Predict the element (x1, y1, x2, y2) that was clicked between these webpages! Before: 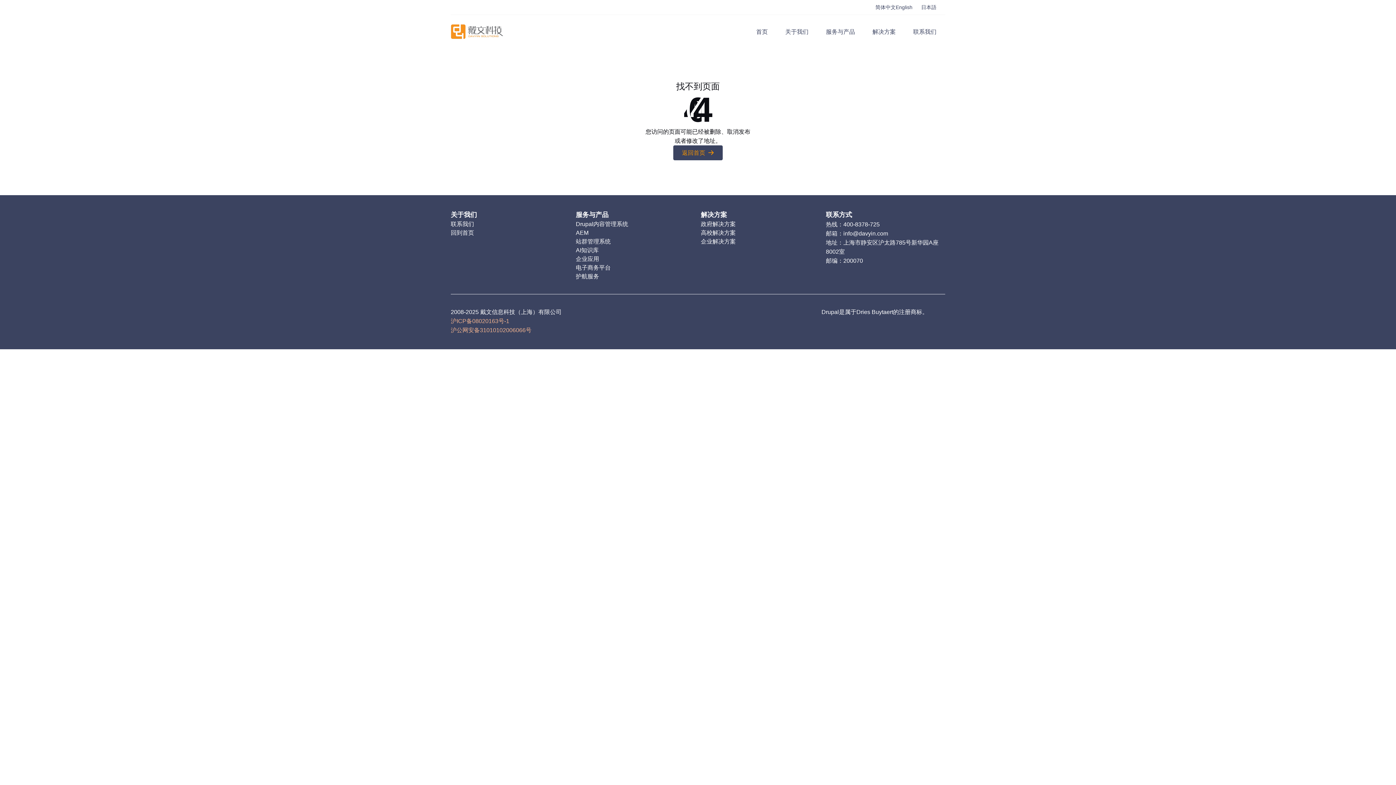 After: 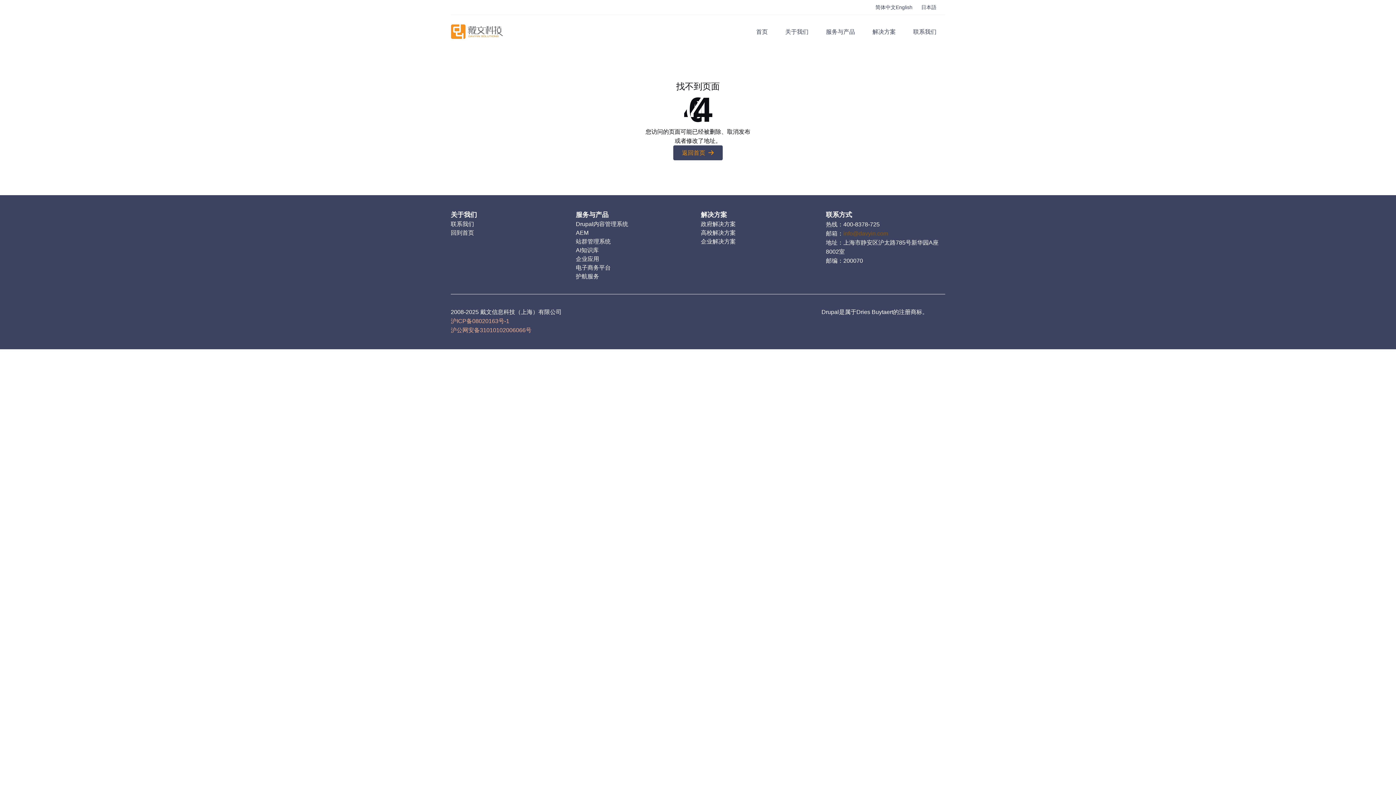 Action: label: info@davyin.com bbox: (843, 230, 888, 236)